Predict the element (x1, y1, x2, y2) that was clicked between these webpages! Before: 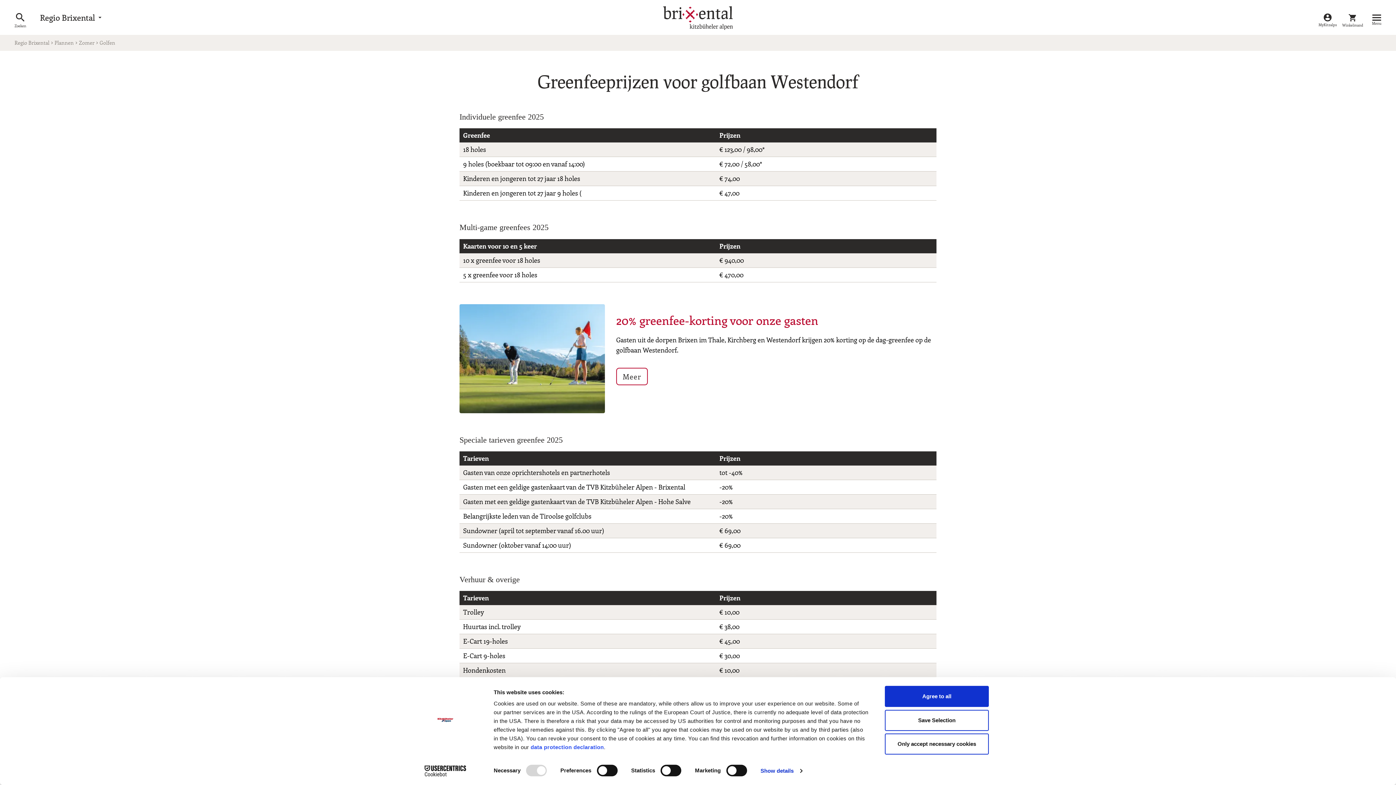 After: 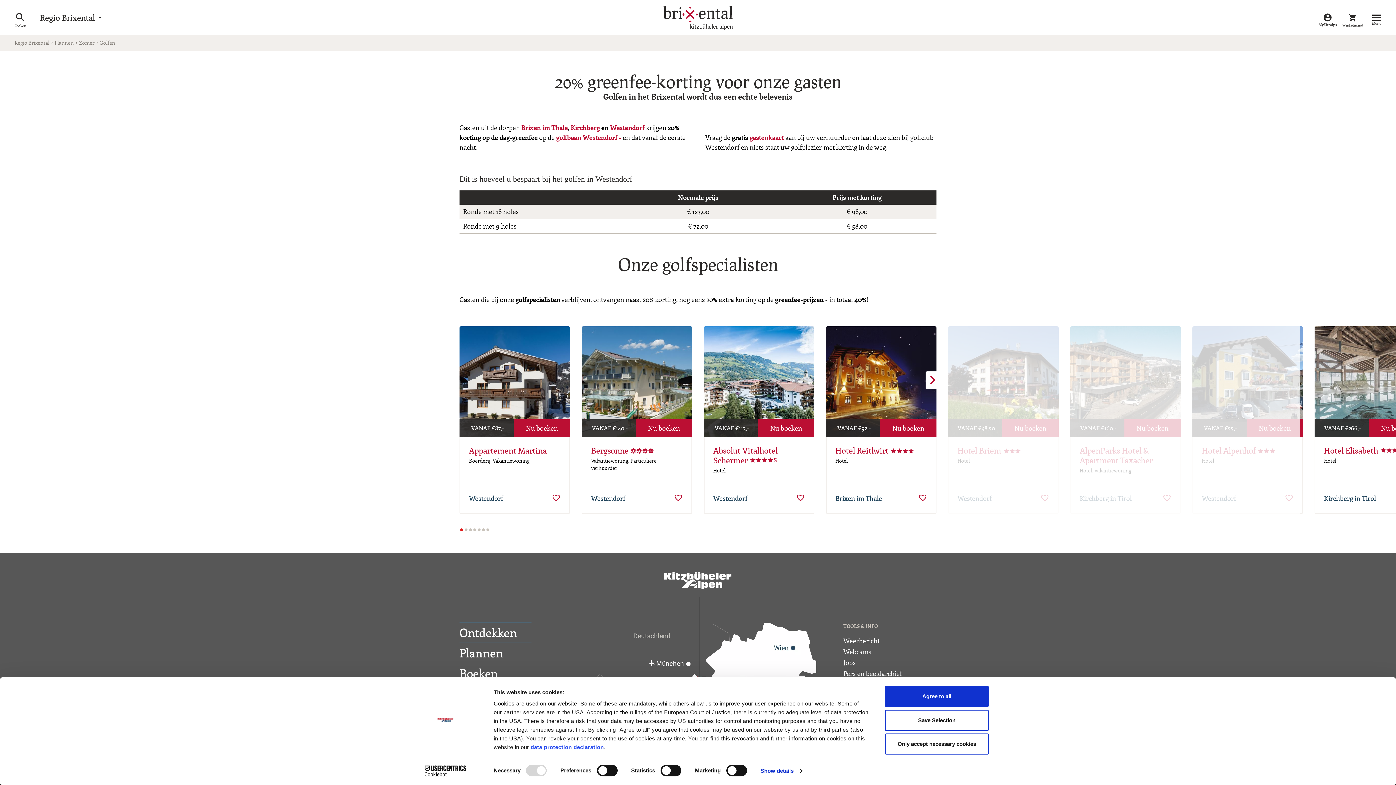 Action: label: 20% greenfee-korting voor onze gasten bbox: (616, 312, 818, 327)